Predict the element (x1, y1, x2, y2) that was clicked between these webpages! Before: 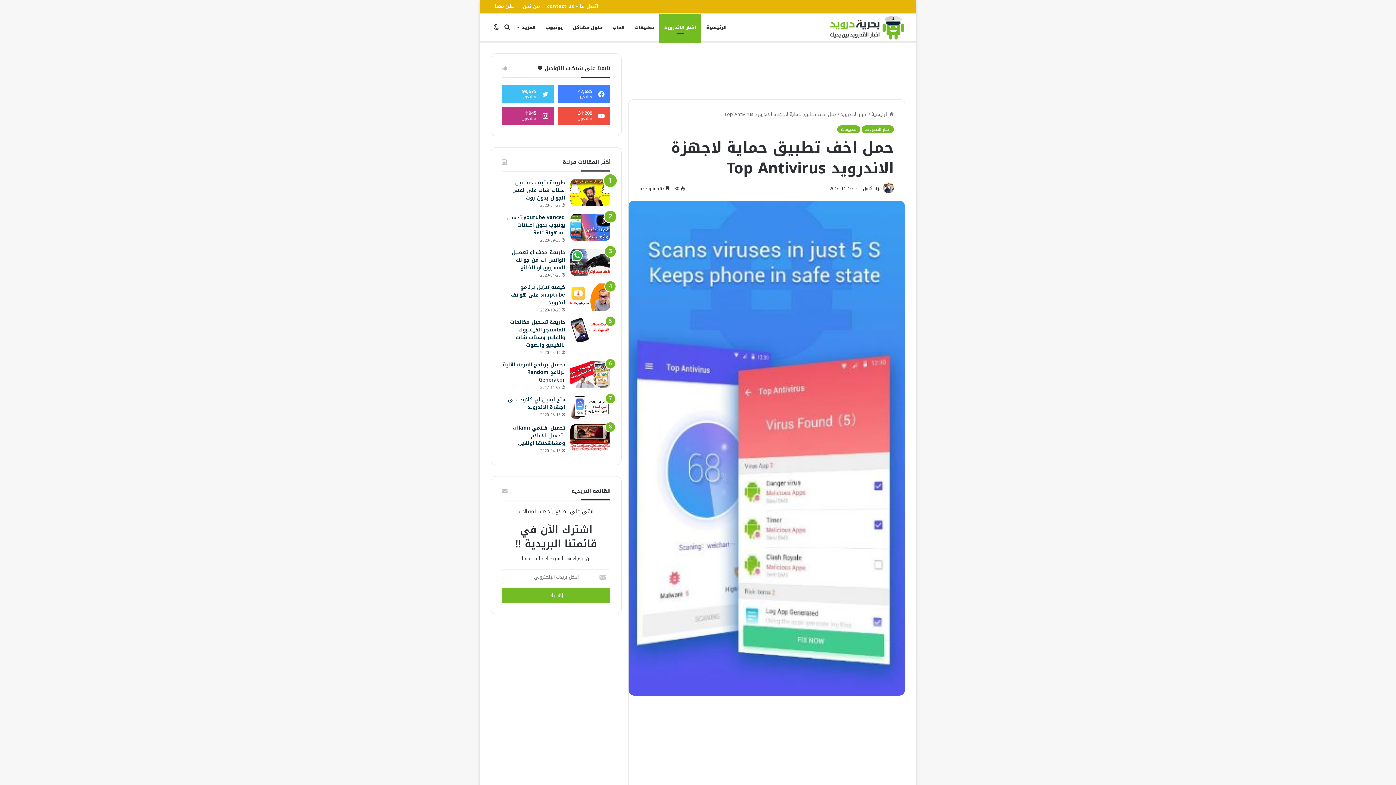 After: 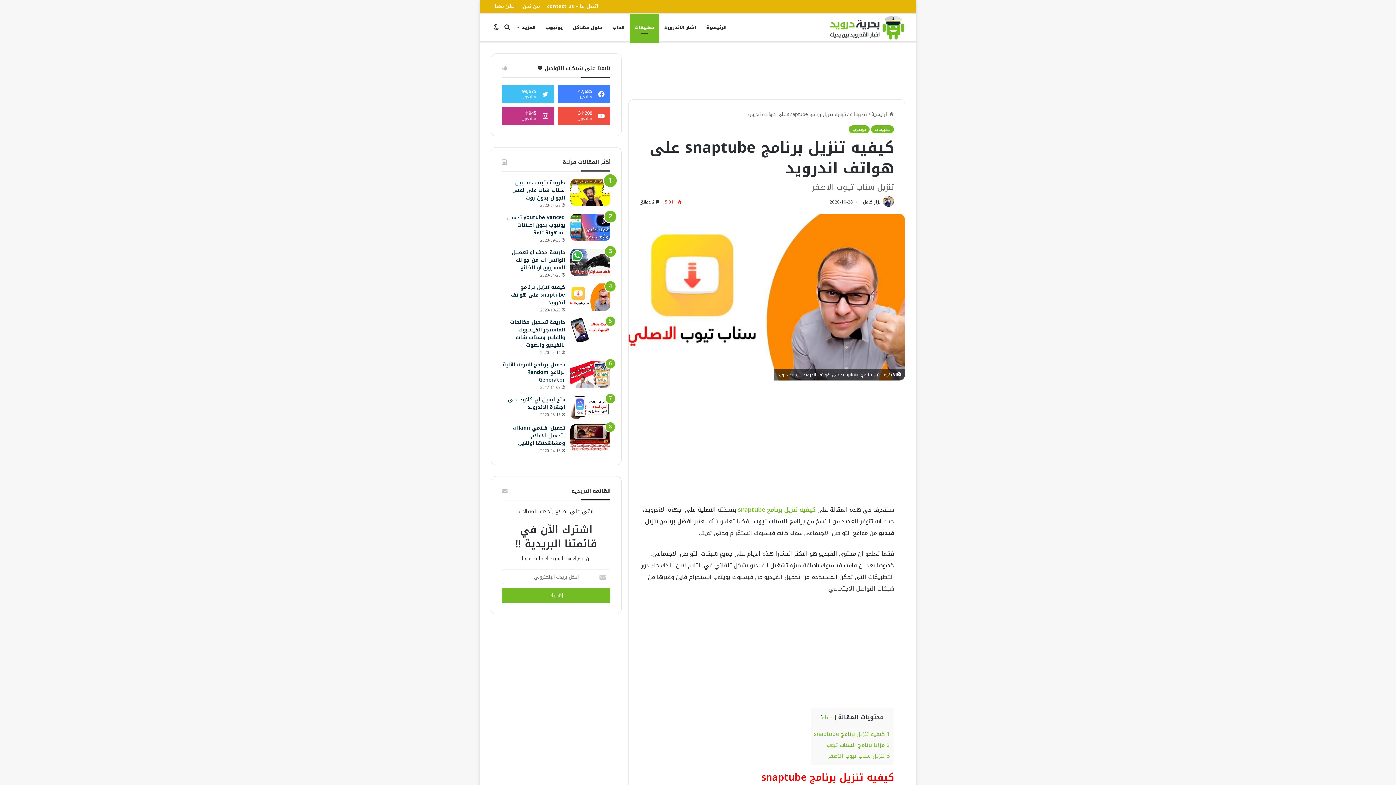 Action: label: كيفيه تنزيل برنامج snaptube على هواتف اندرويد bbox: (570, 283, 610, 310)